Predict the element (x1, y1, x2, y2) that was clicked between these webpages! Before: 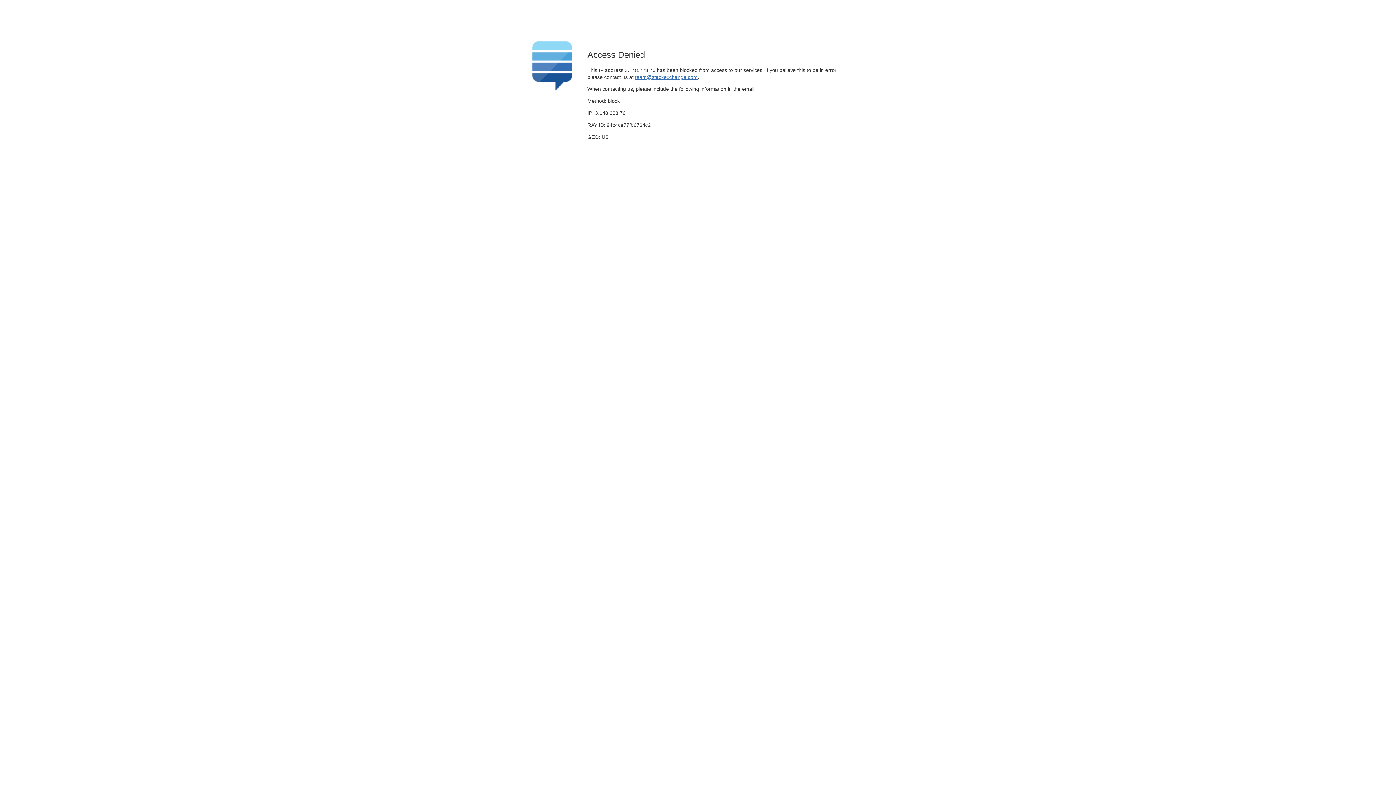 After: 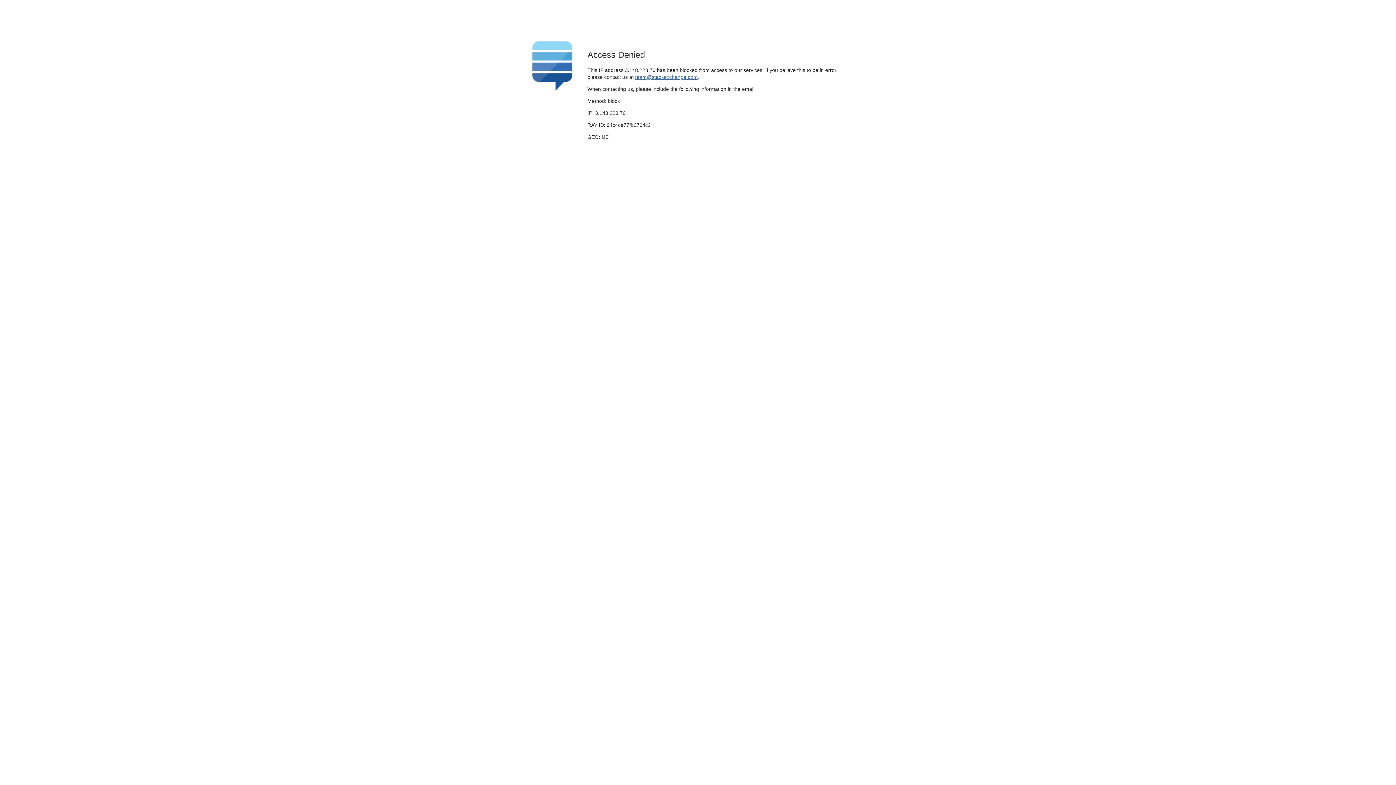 Action: bbox: (635, 74, 697, 79) label: team@stackexchange.com